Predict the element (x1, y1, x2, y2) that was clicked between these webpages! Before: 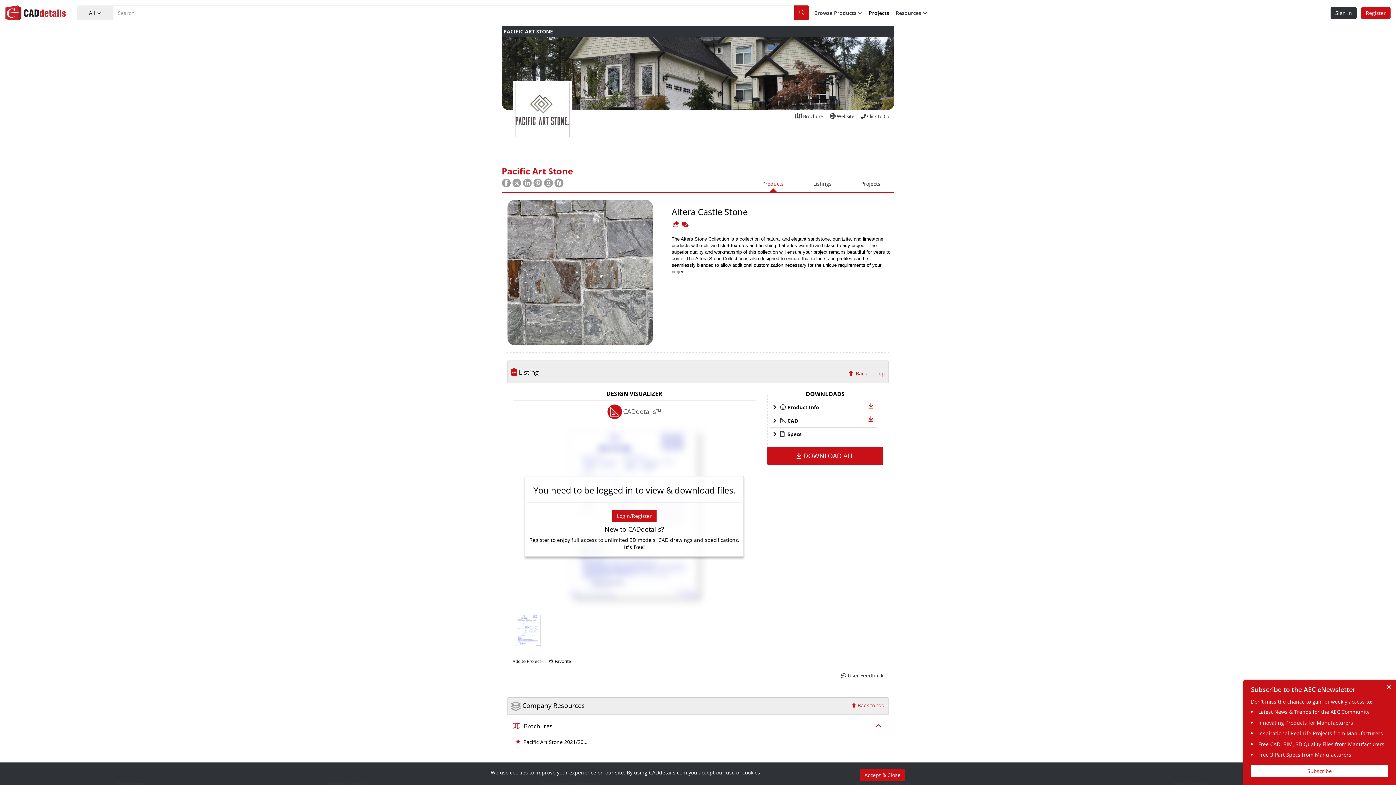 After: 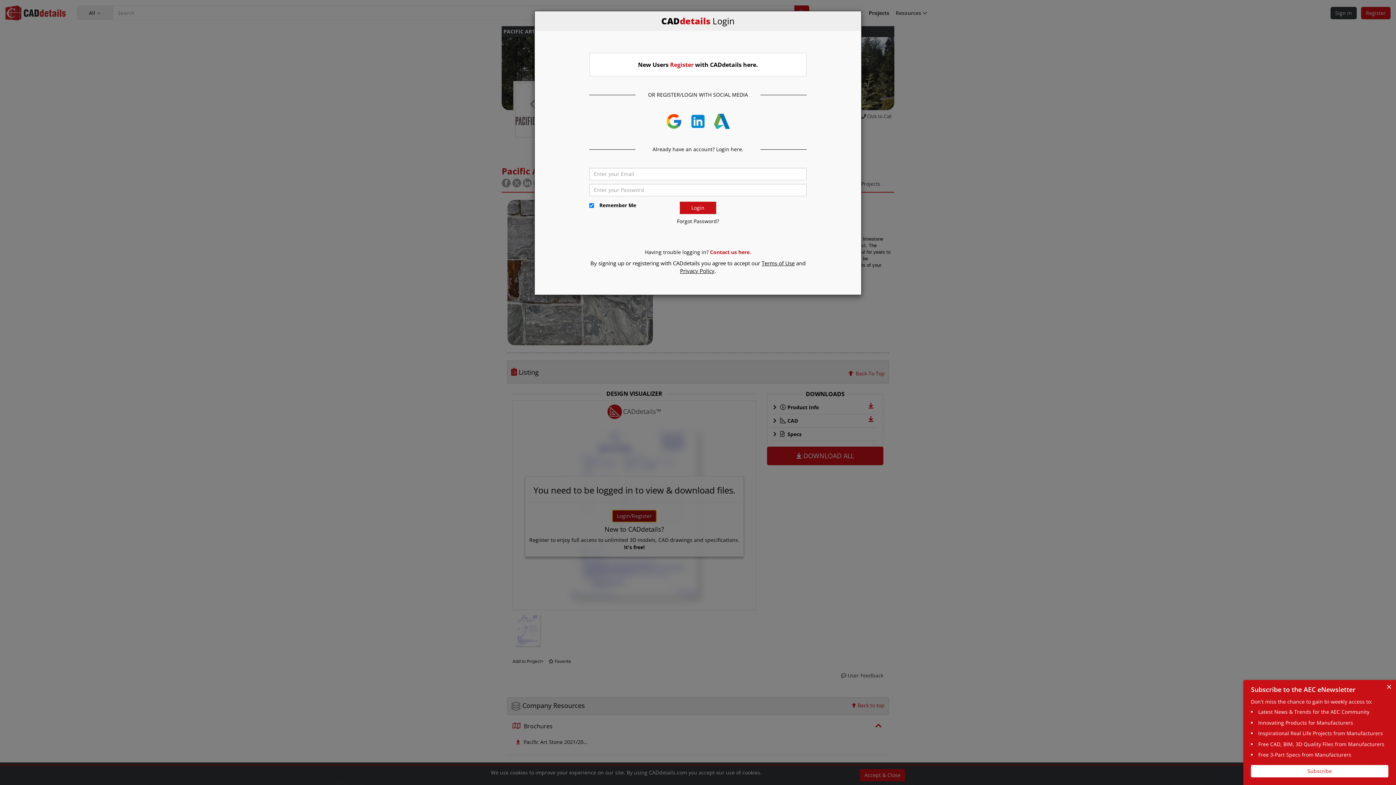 Action: bbox: (612, 510, 656, 522) label: Login/Register